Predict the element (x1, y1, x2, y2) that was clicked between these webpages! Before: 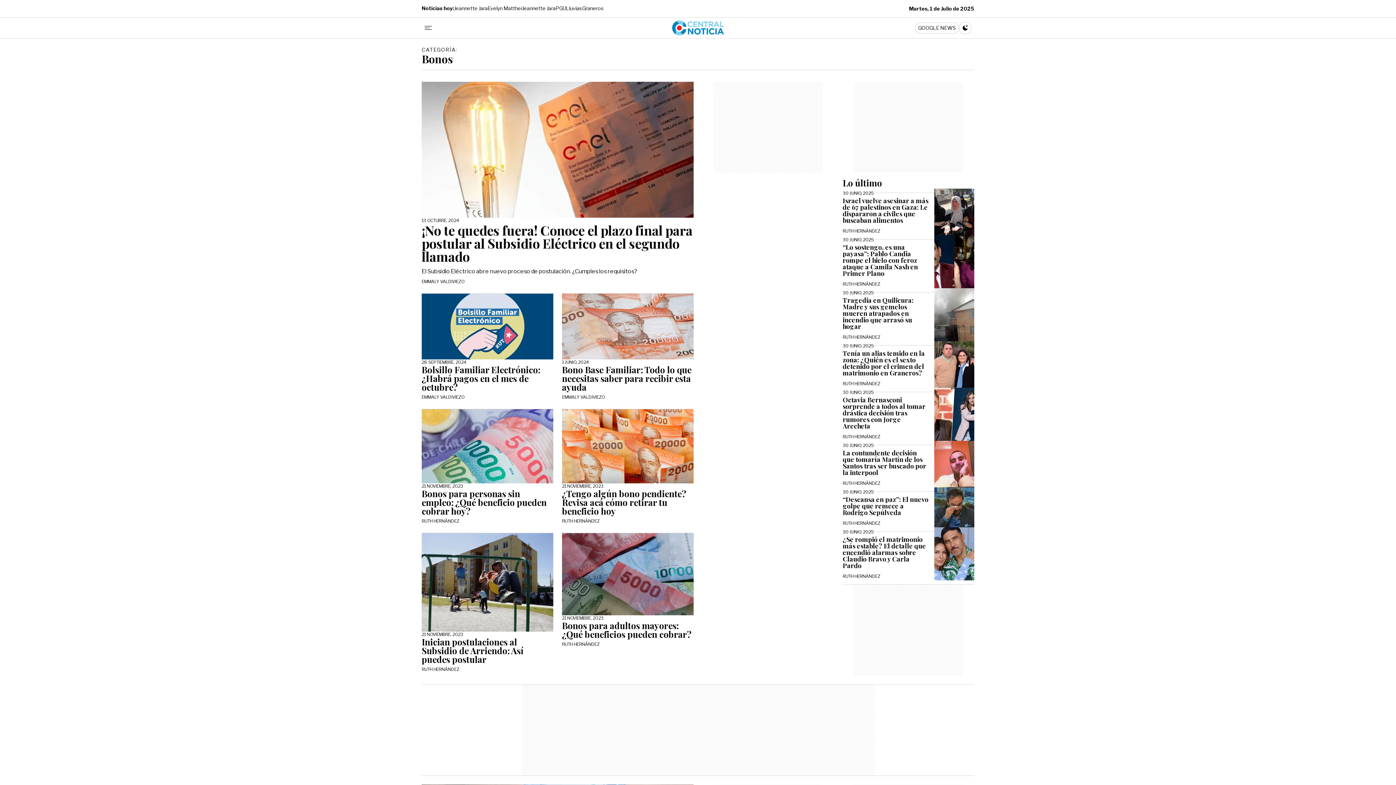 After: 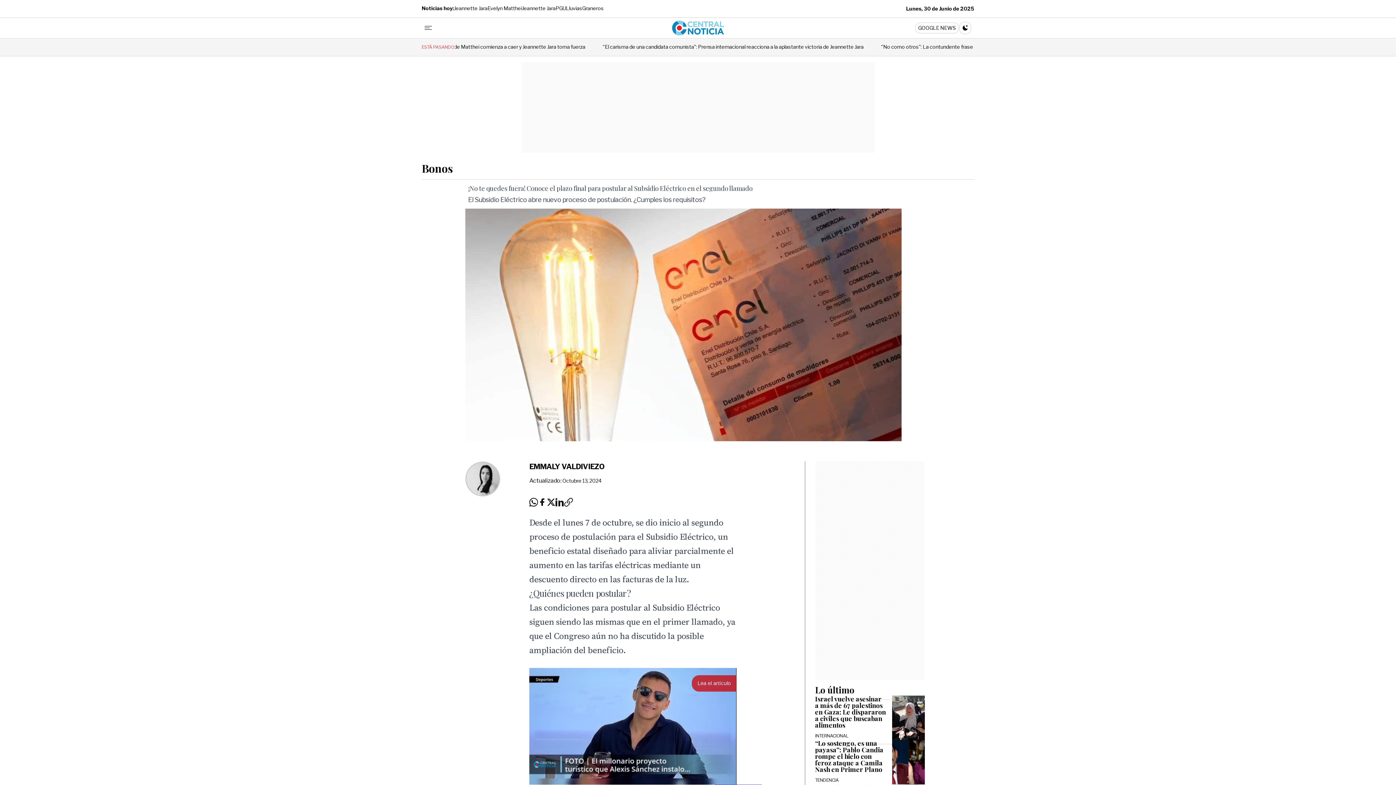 Action: label: 13 OCTUBRE, 2024
¡No te quedes fuera! Conoce el plazo final para postular al Subsidio Eléctrico en el segundo llamado

El Subsidio Eléctrico abre nuevo proceso de postulación. ¿Cumples los requisitos?

EMMALY VALDIVIEZO bbox: (421, 81, 693, 284)